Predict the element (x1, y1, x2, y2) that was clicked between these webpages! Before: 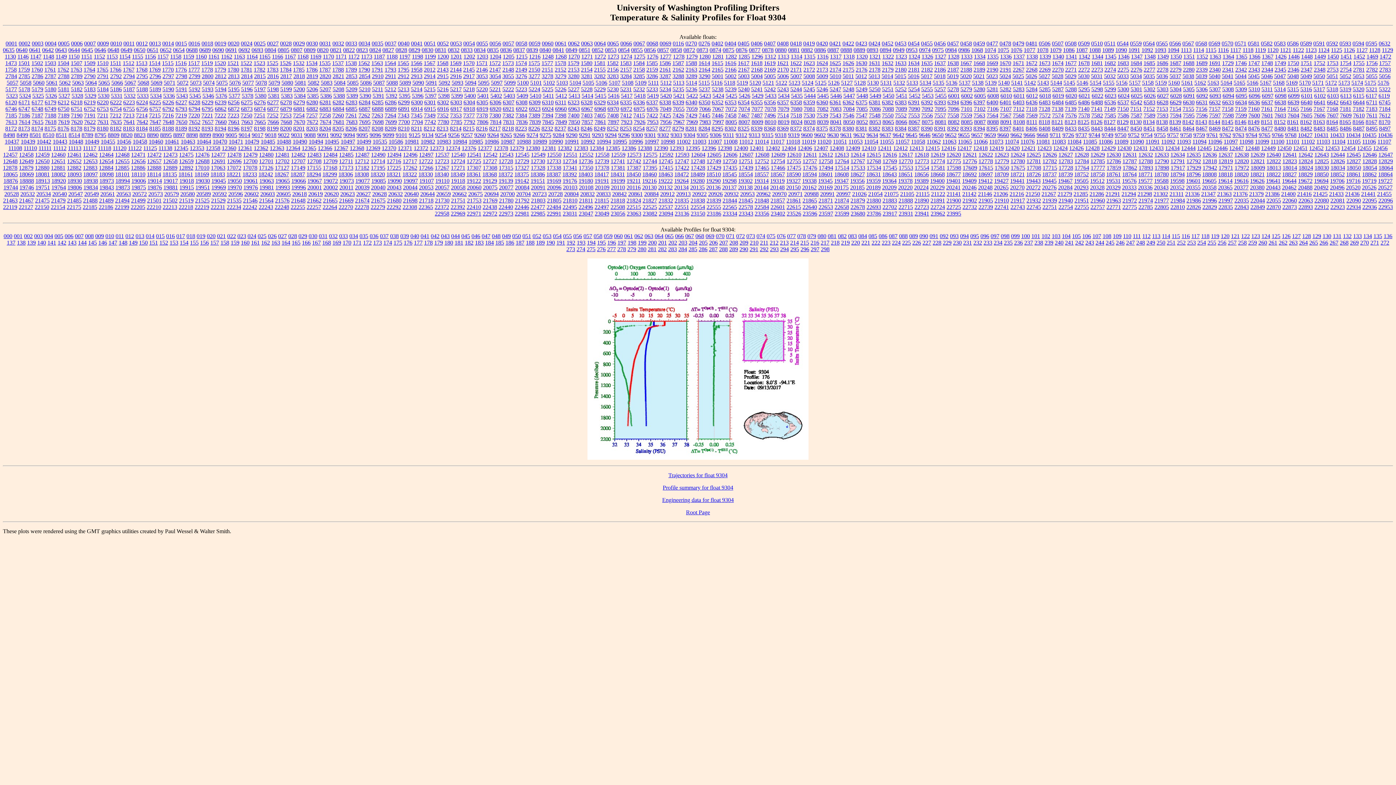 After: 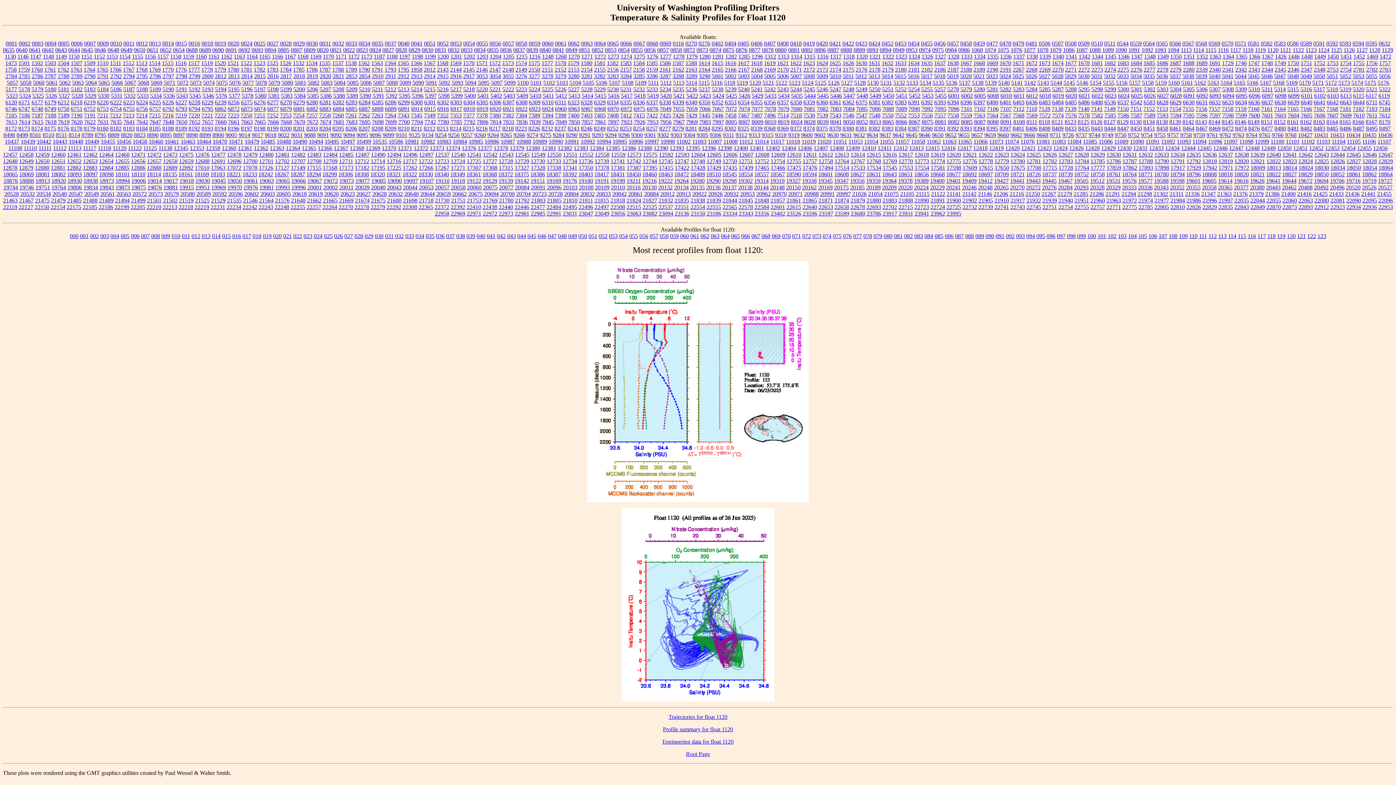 Action: bbox: (1267, 46, 1278, 53) label: 1120